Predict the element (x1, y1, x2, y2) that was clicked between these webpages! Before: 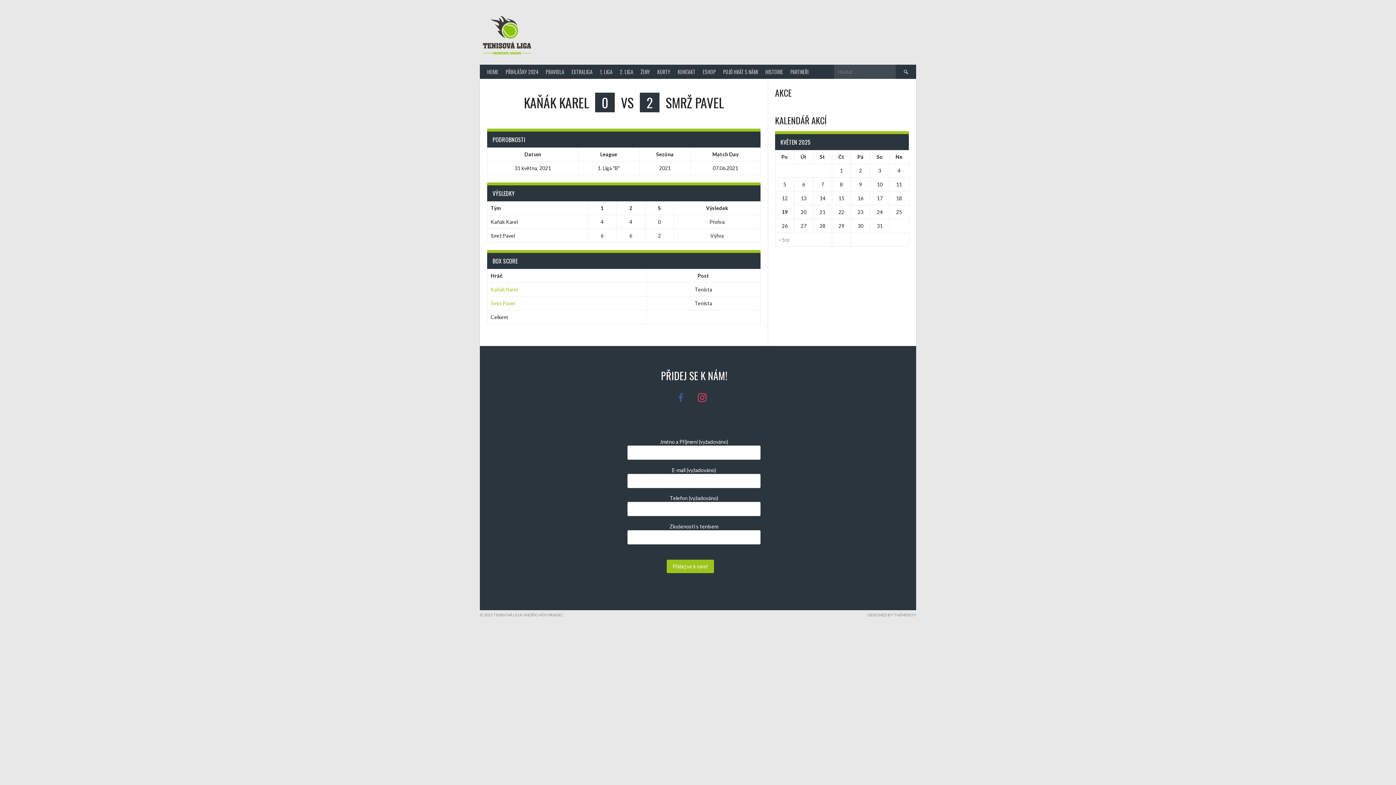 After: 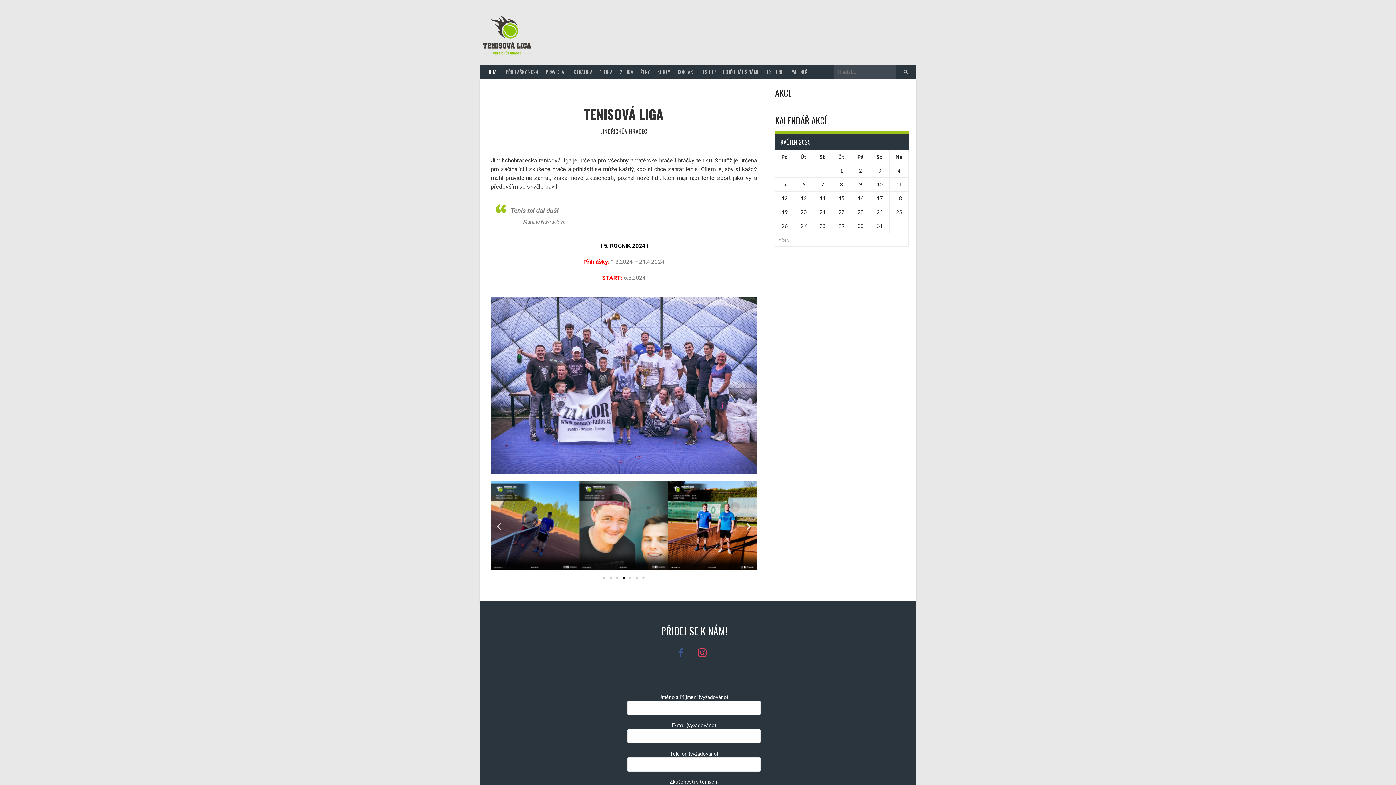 Action: label: HOME bbox: (483, 64, 502, 78)